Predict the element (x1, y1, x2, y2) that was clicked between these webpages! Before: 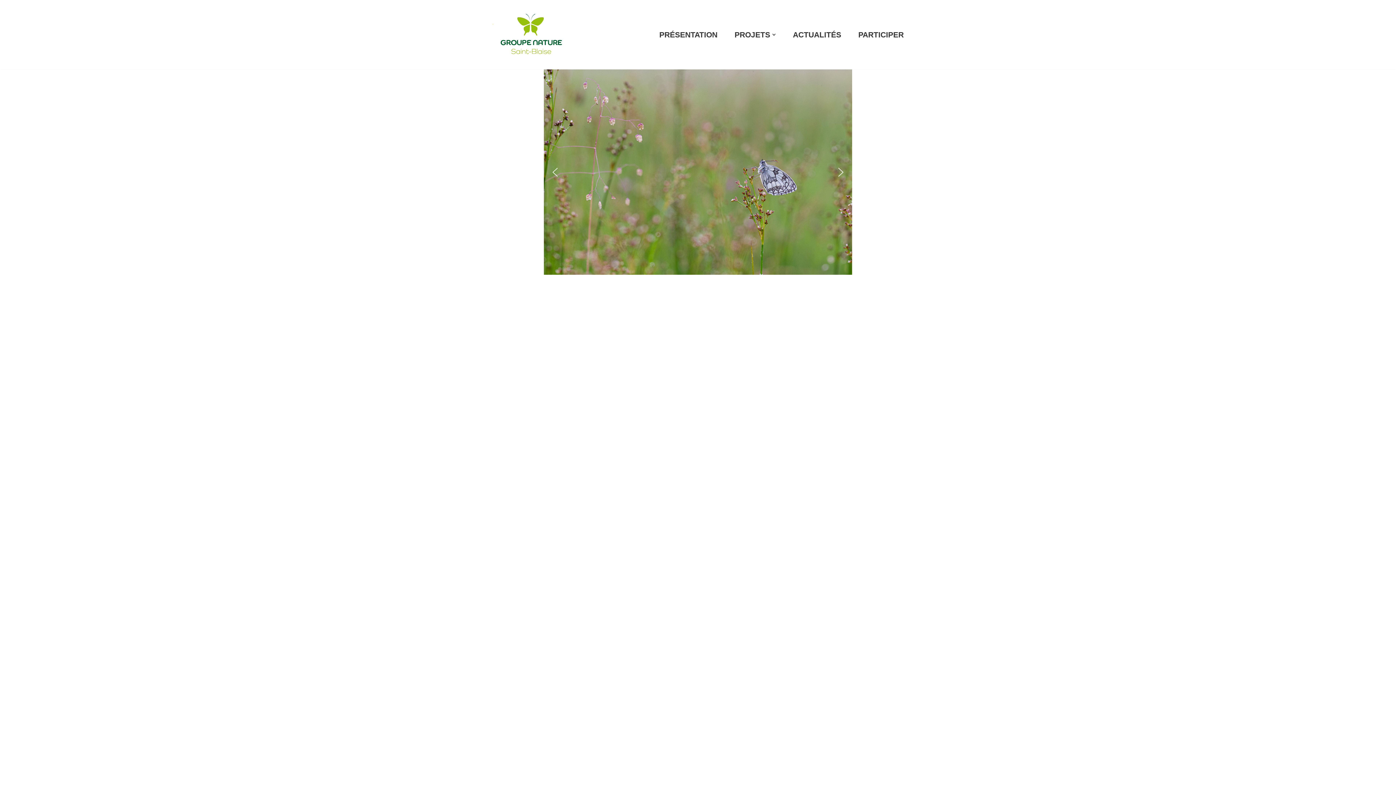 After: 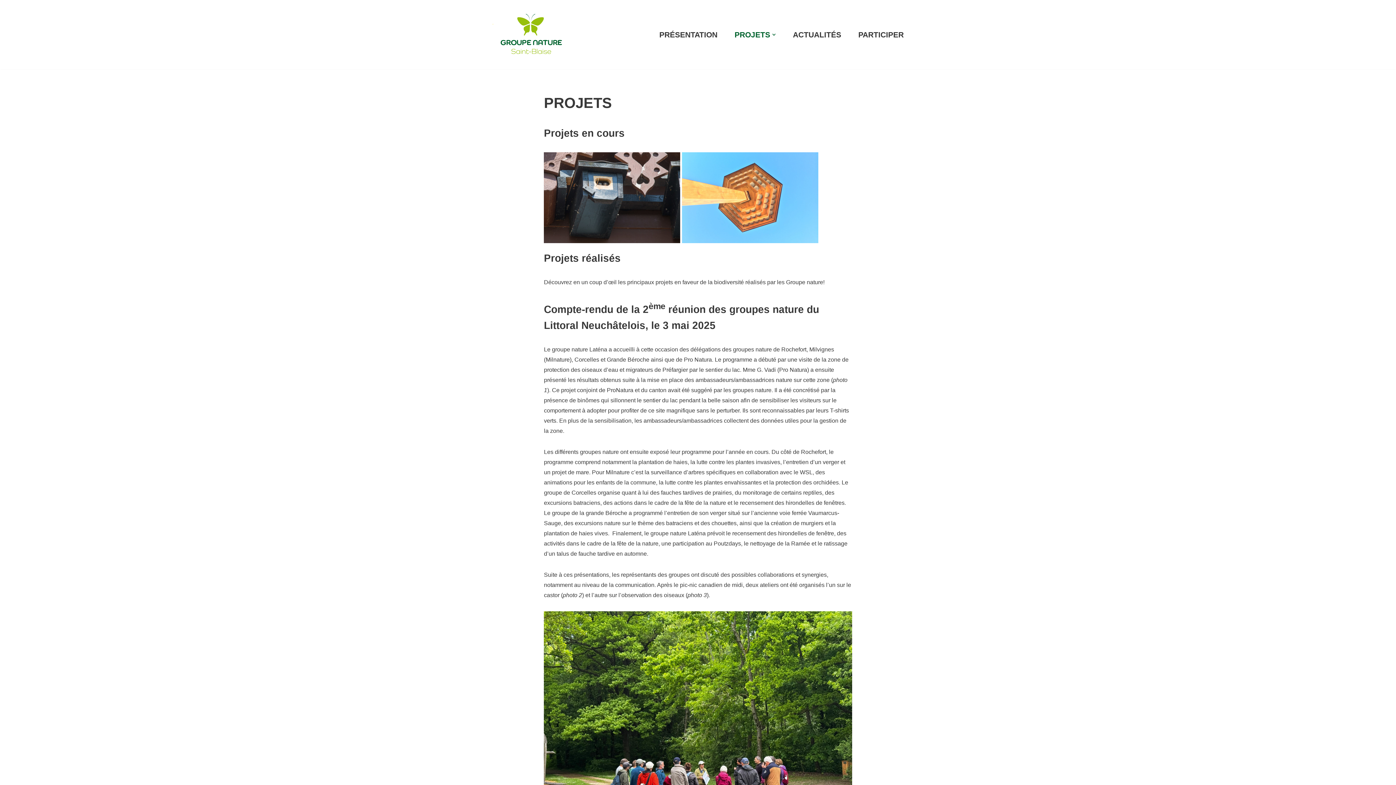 Action: label: PROJETS bbox: (734, 28, 770, 40)